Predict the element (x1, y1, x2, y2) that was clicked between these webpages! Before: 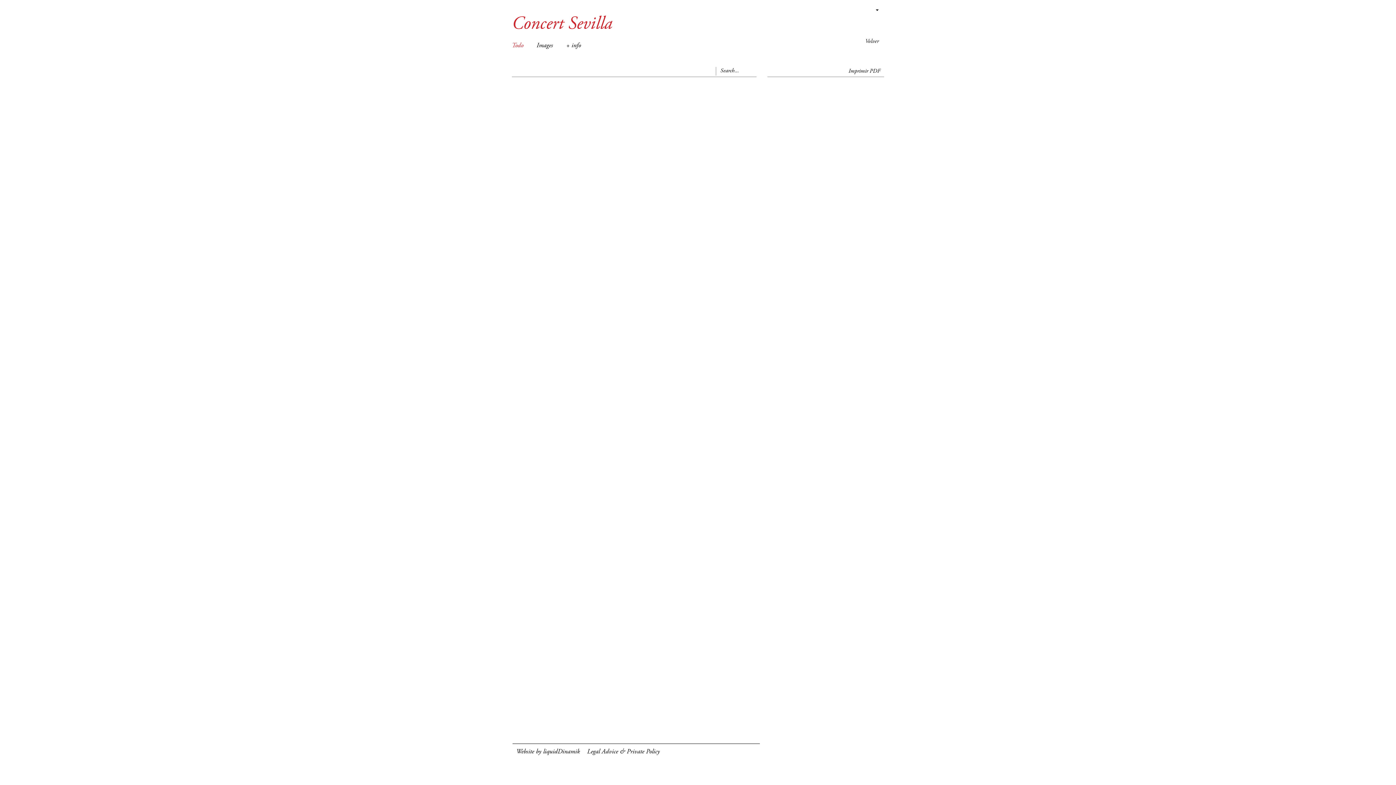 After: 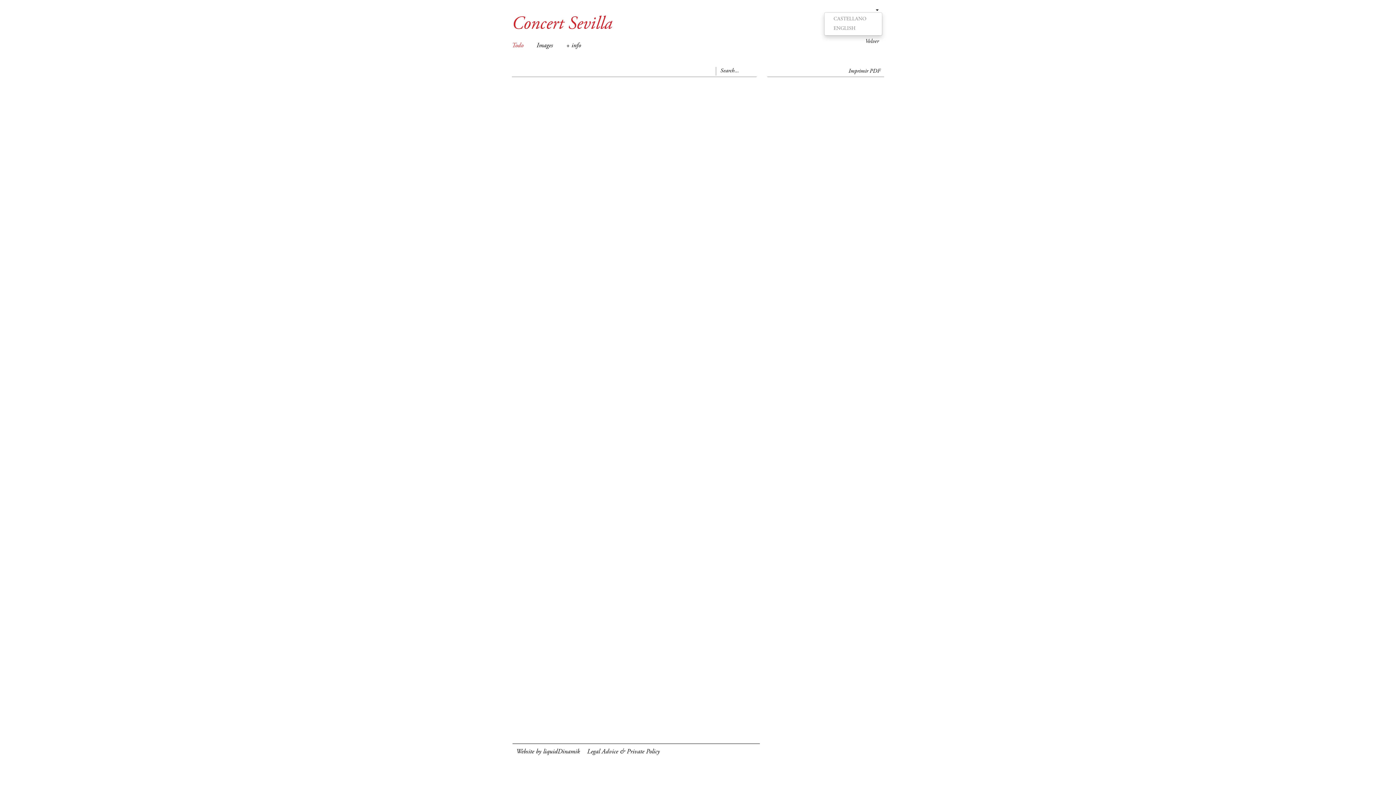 Action: bbox: (875, 7, 878, 12)